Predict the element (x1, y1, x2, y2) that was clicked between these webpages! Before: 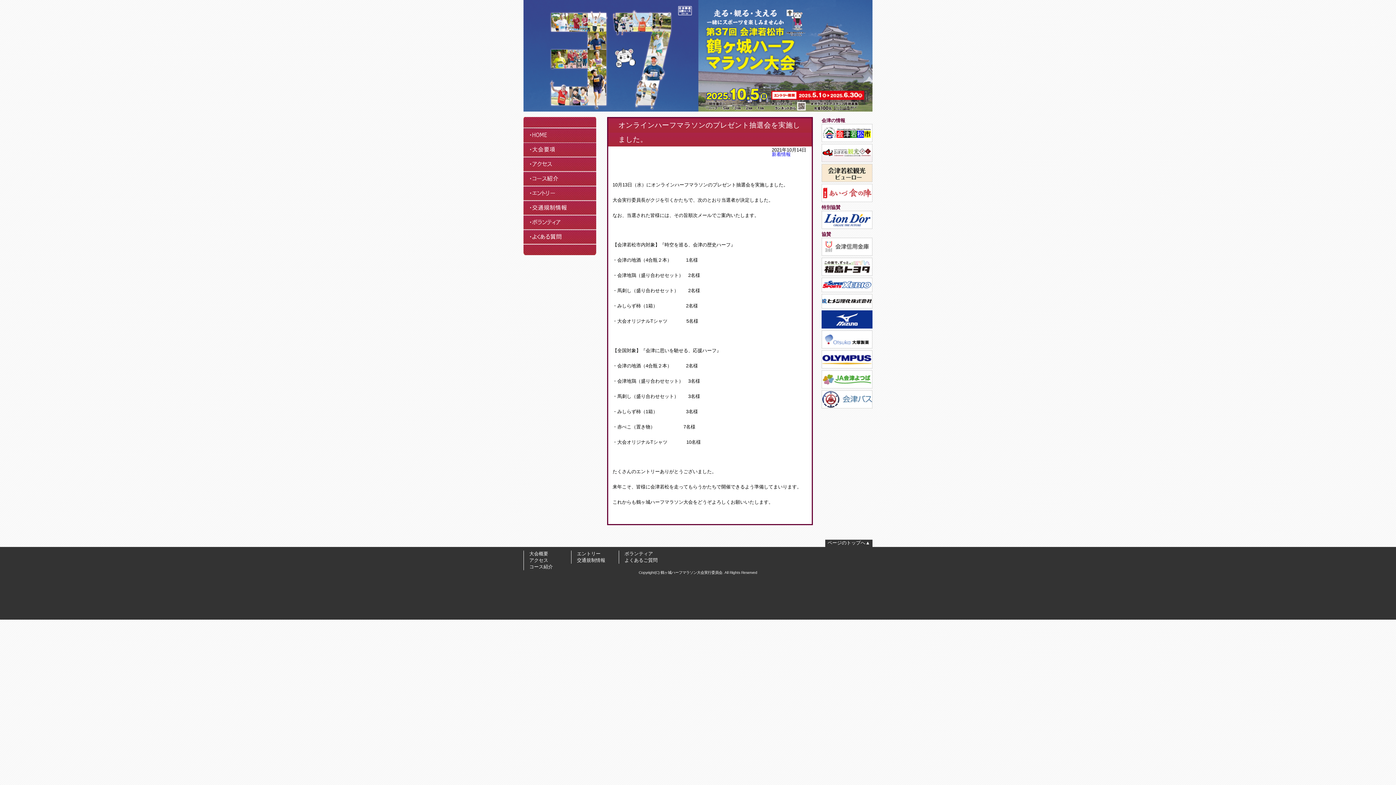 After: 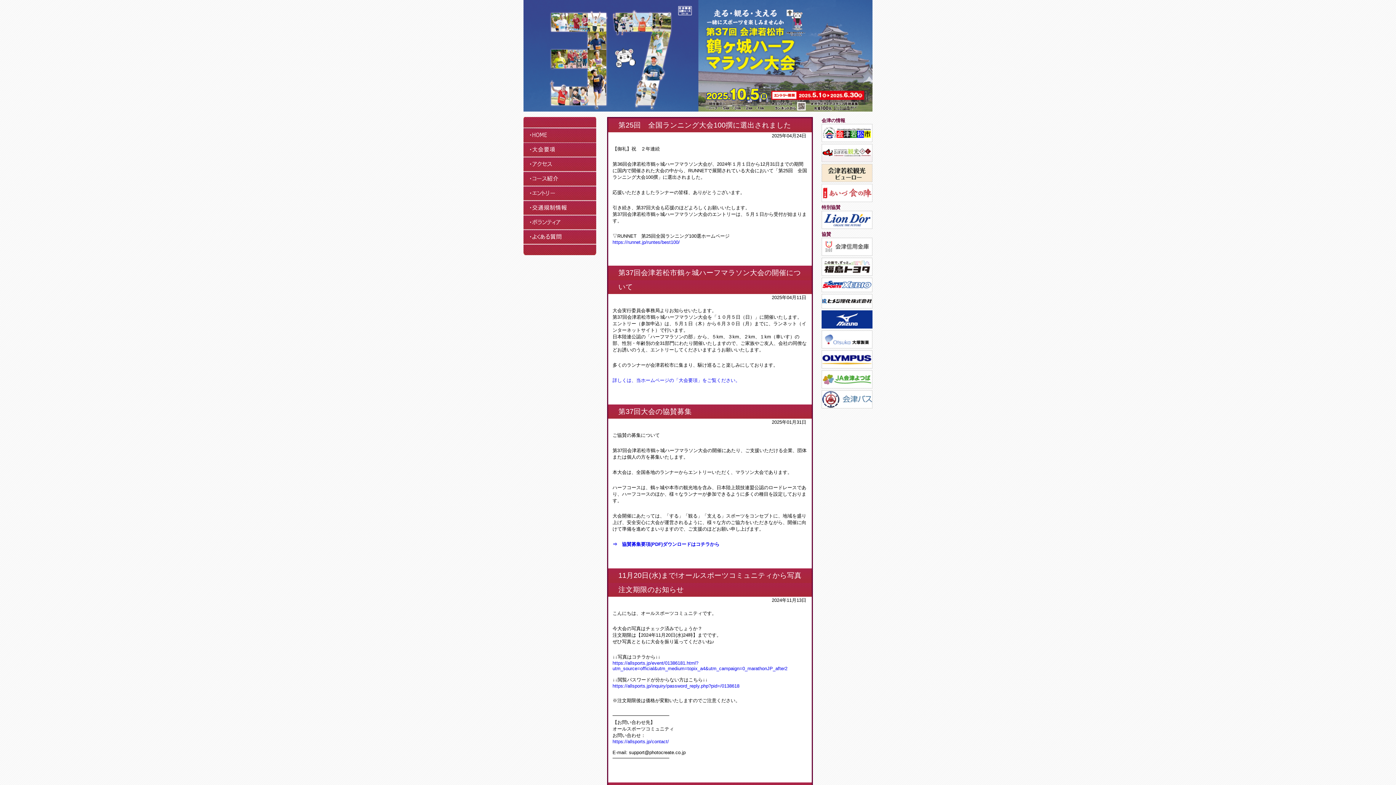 Action: label: 新着情報 bbox: (772, 151, 812, 157)